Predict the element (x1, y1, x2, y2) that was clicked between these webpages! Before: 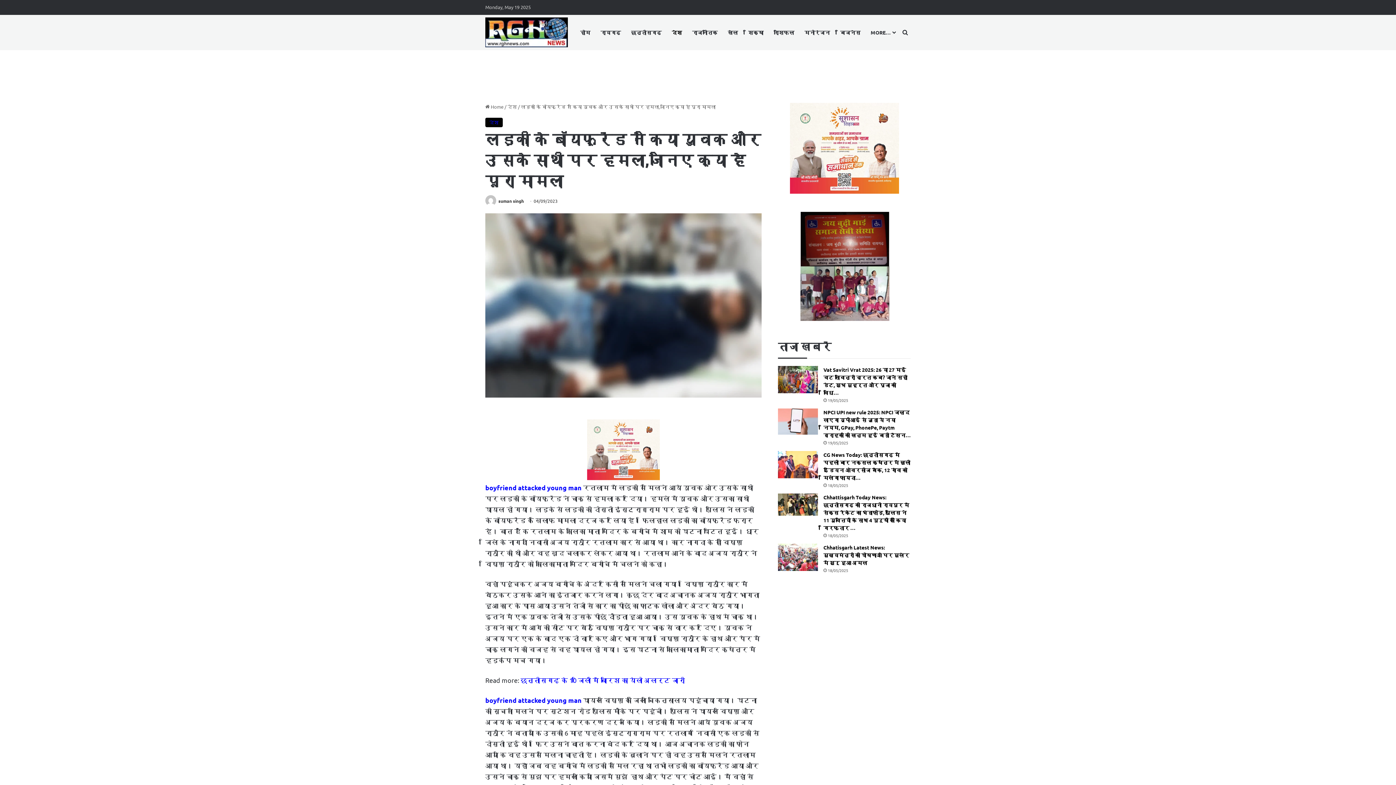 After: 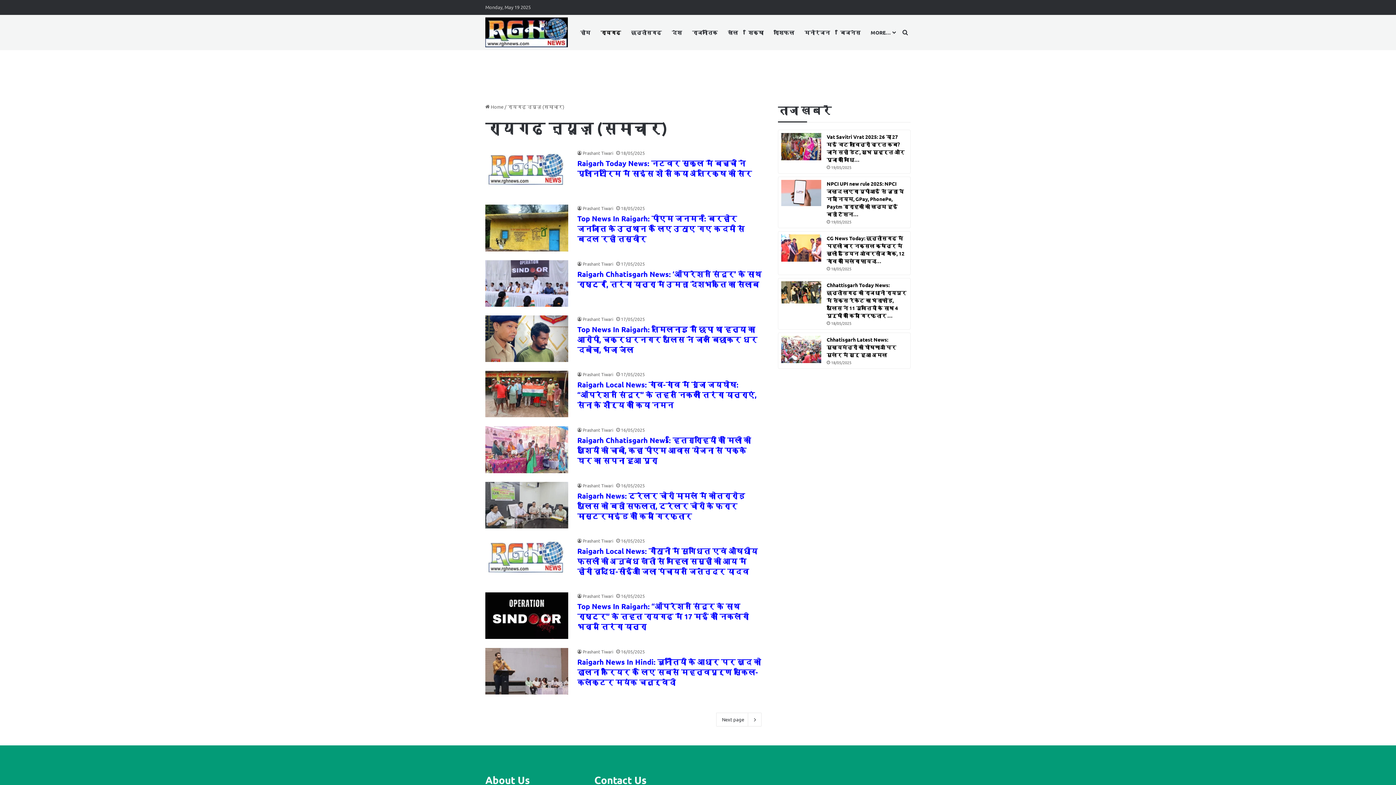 Action: bbox: (595, 14, 626, 50) label: रायगढ़